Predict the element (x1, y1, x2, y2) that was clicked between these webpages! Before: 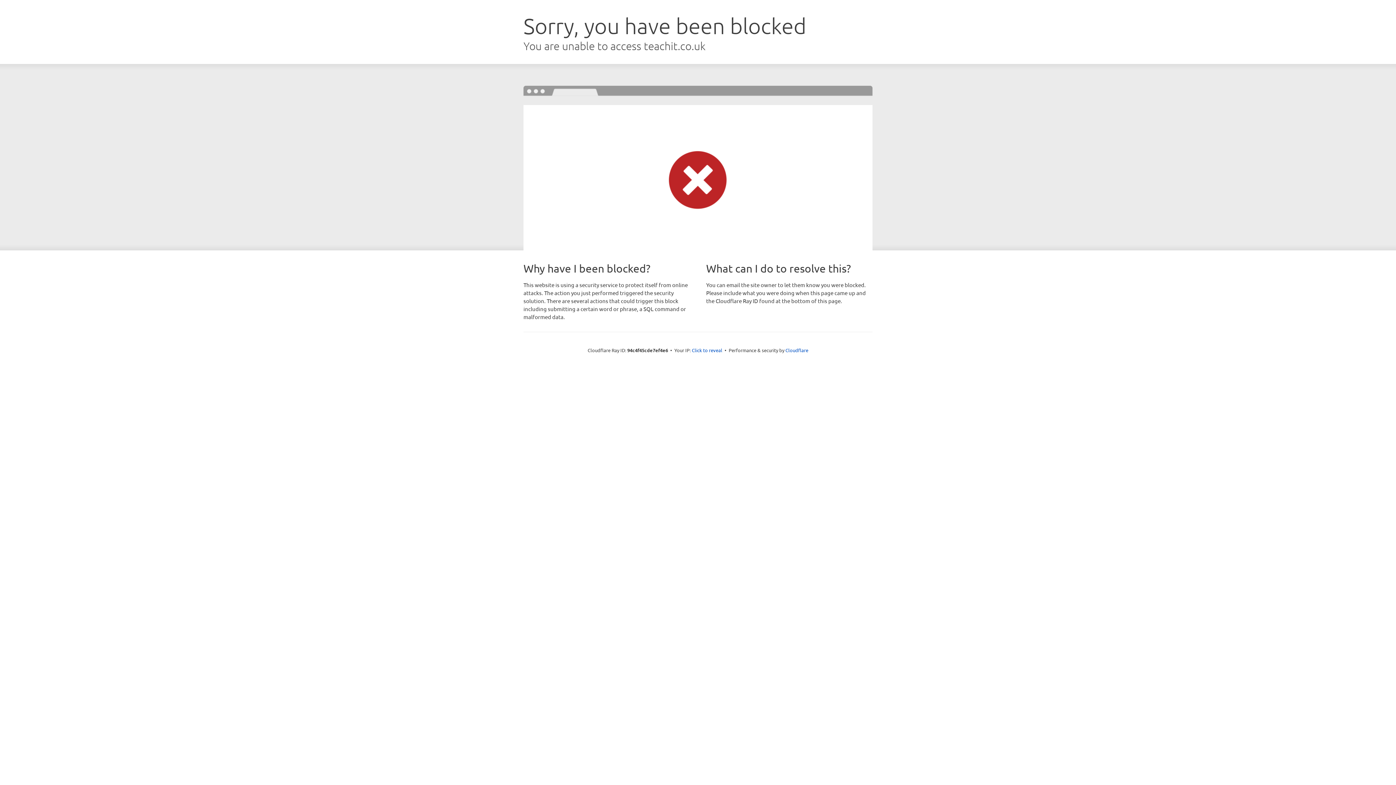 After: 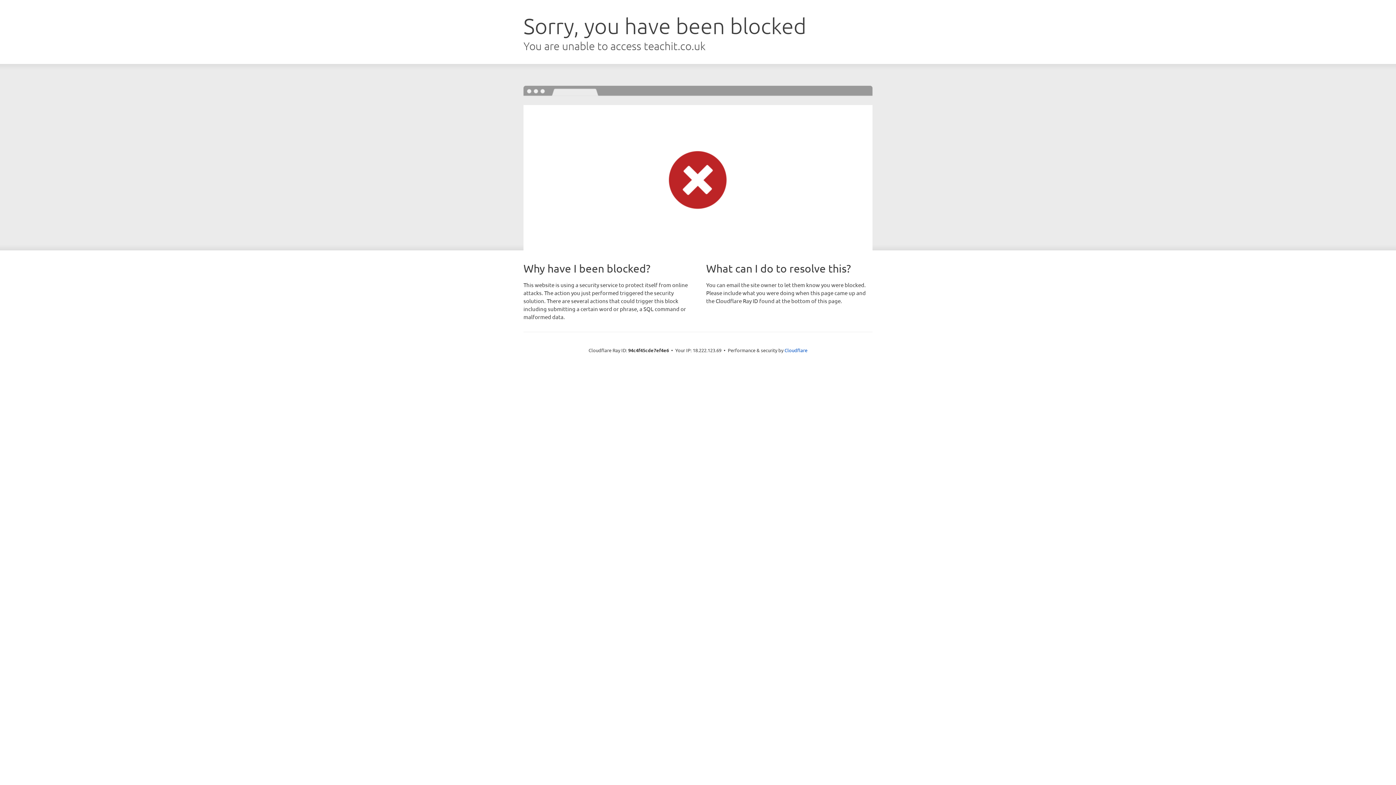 Action: label: Click to reveal bbox: (692, 346, 722, 353)